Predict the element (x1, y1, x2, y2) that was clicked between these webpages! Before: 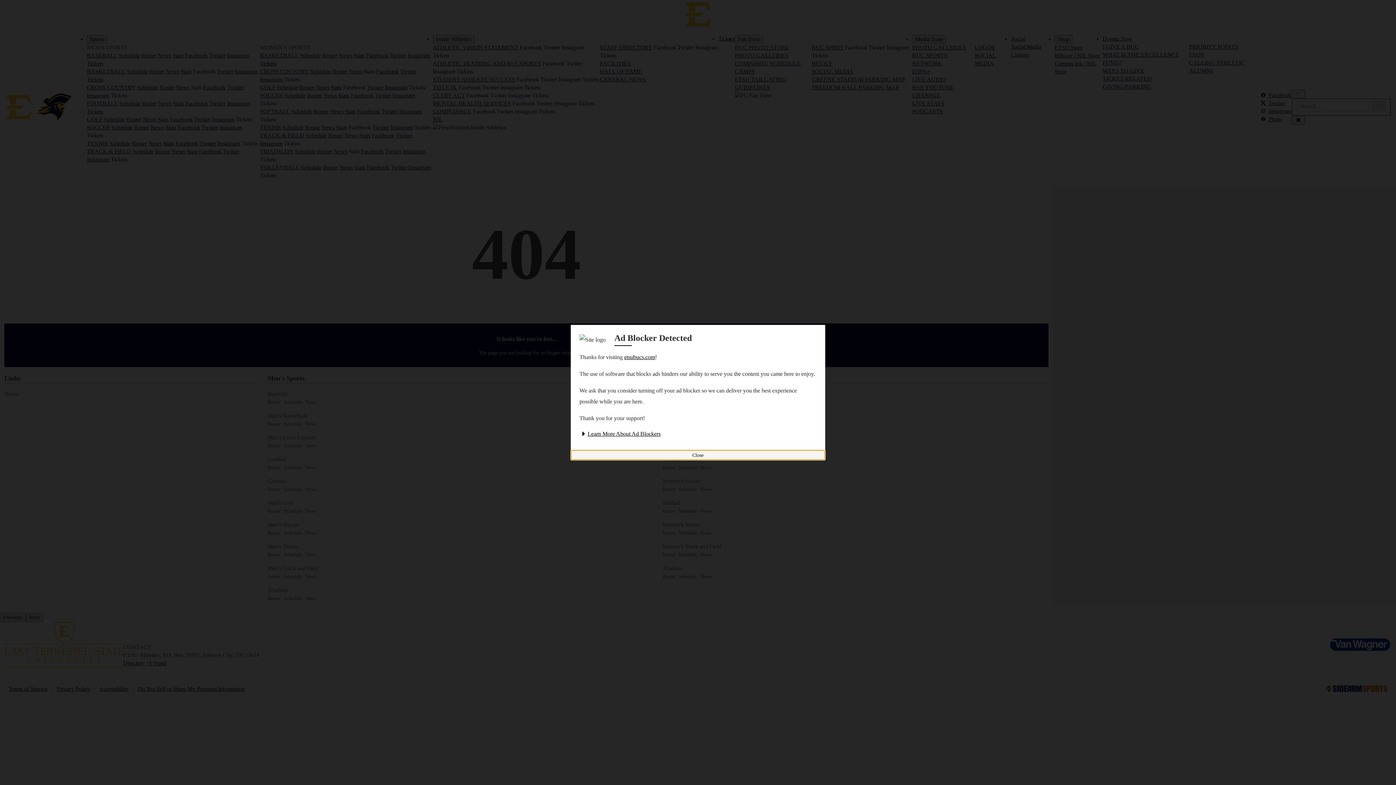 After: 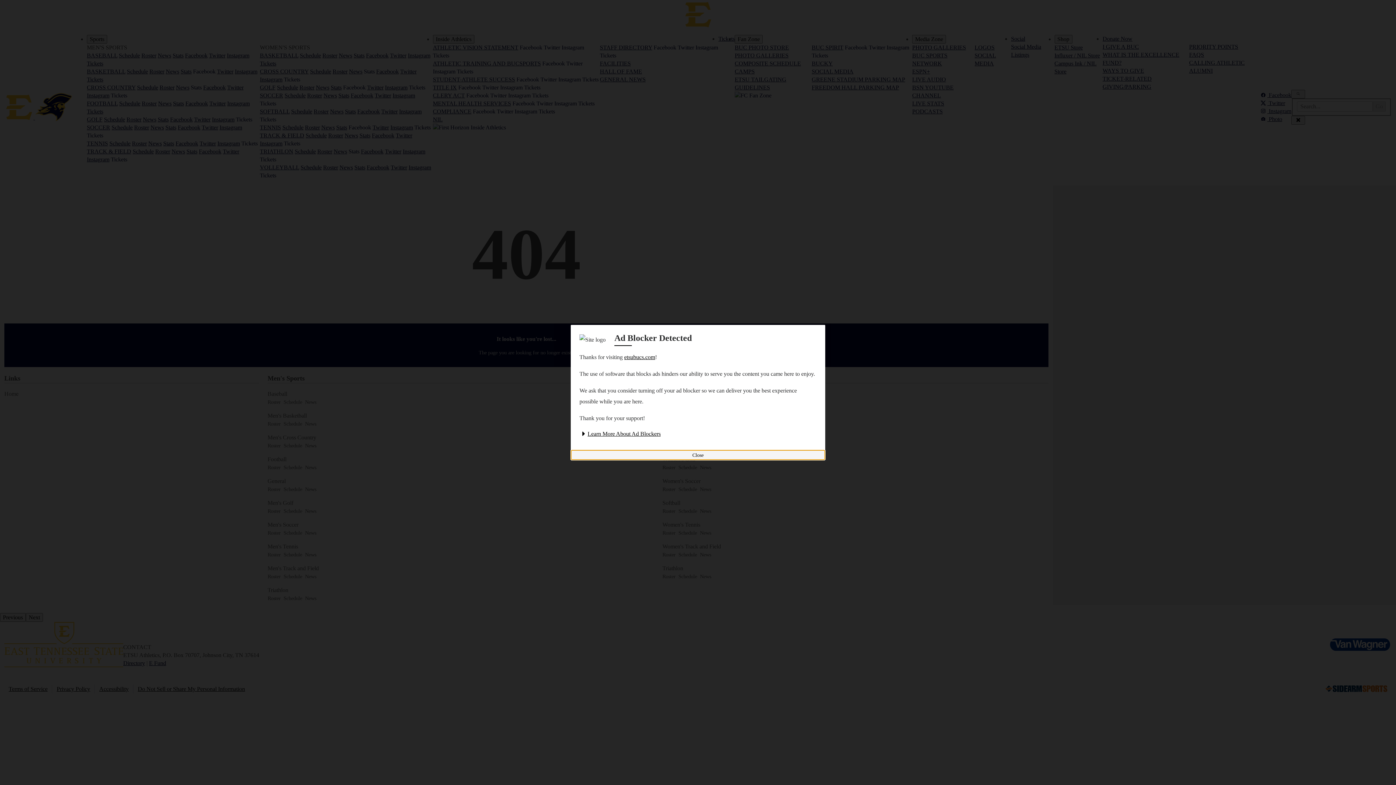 Action: bbox: (624, 354, 655, 360) label: etsubucs.com